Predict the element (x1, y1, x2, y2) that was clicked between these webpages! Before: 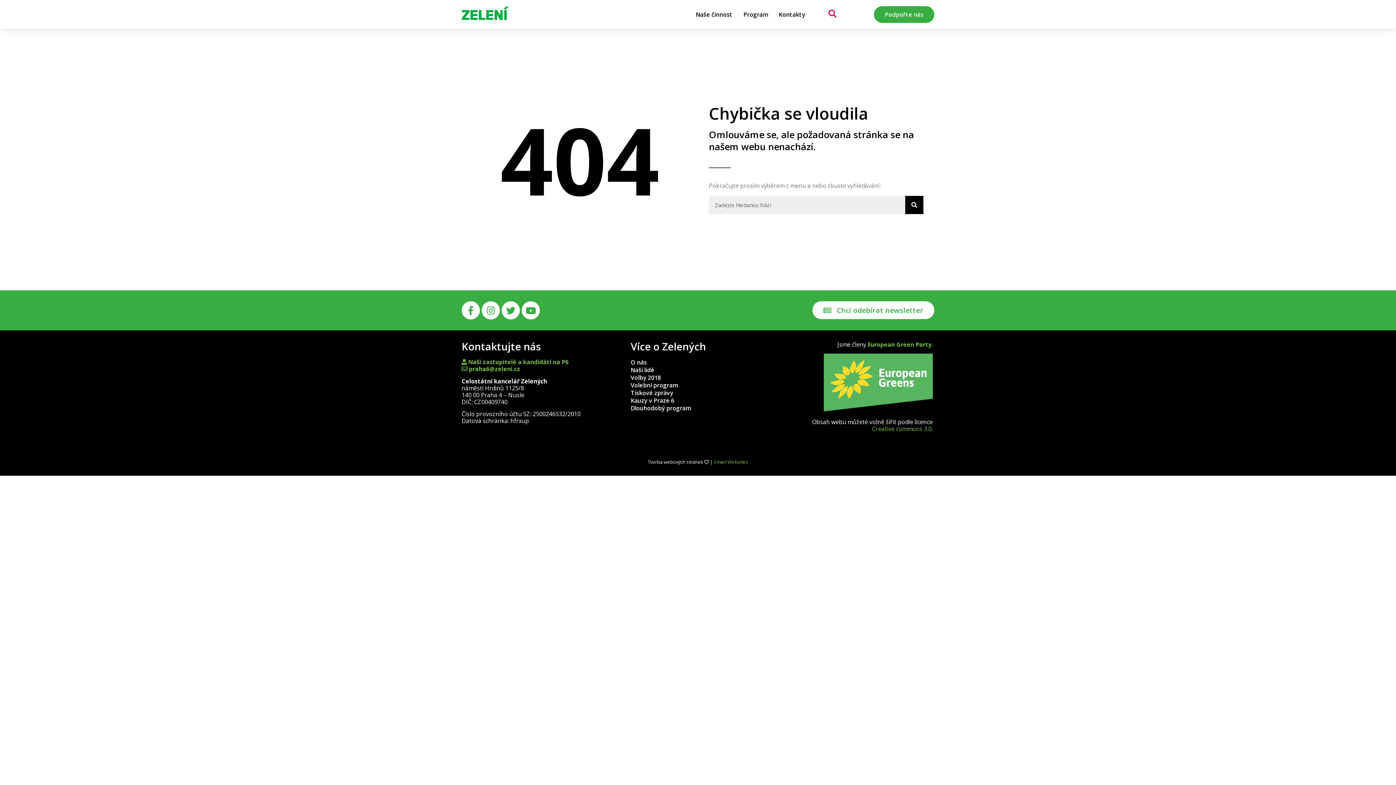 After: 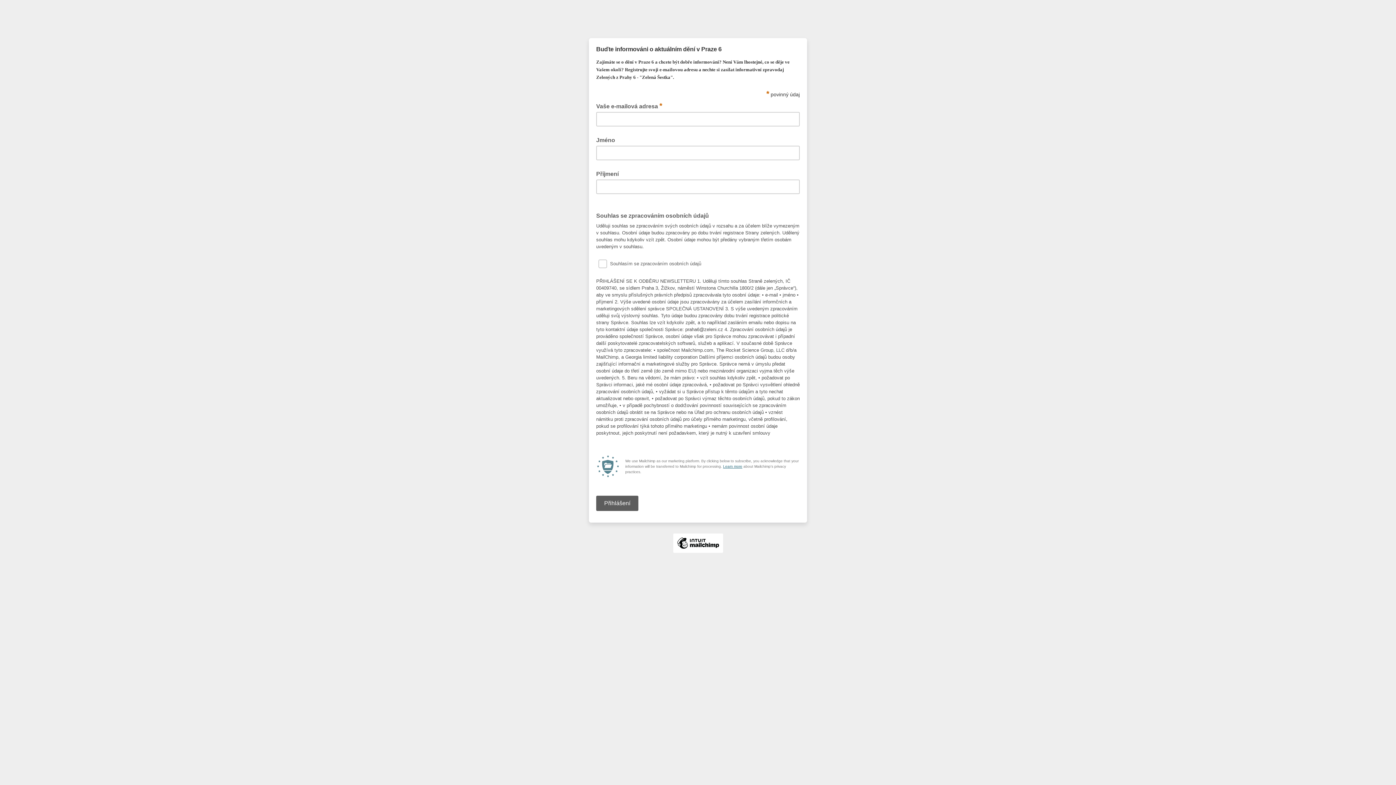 Action: label: Chci odebírat newsletter bbox: (812, 301, 934, 319)